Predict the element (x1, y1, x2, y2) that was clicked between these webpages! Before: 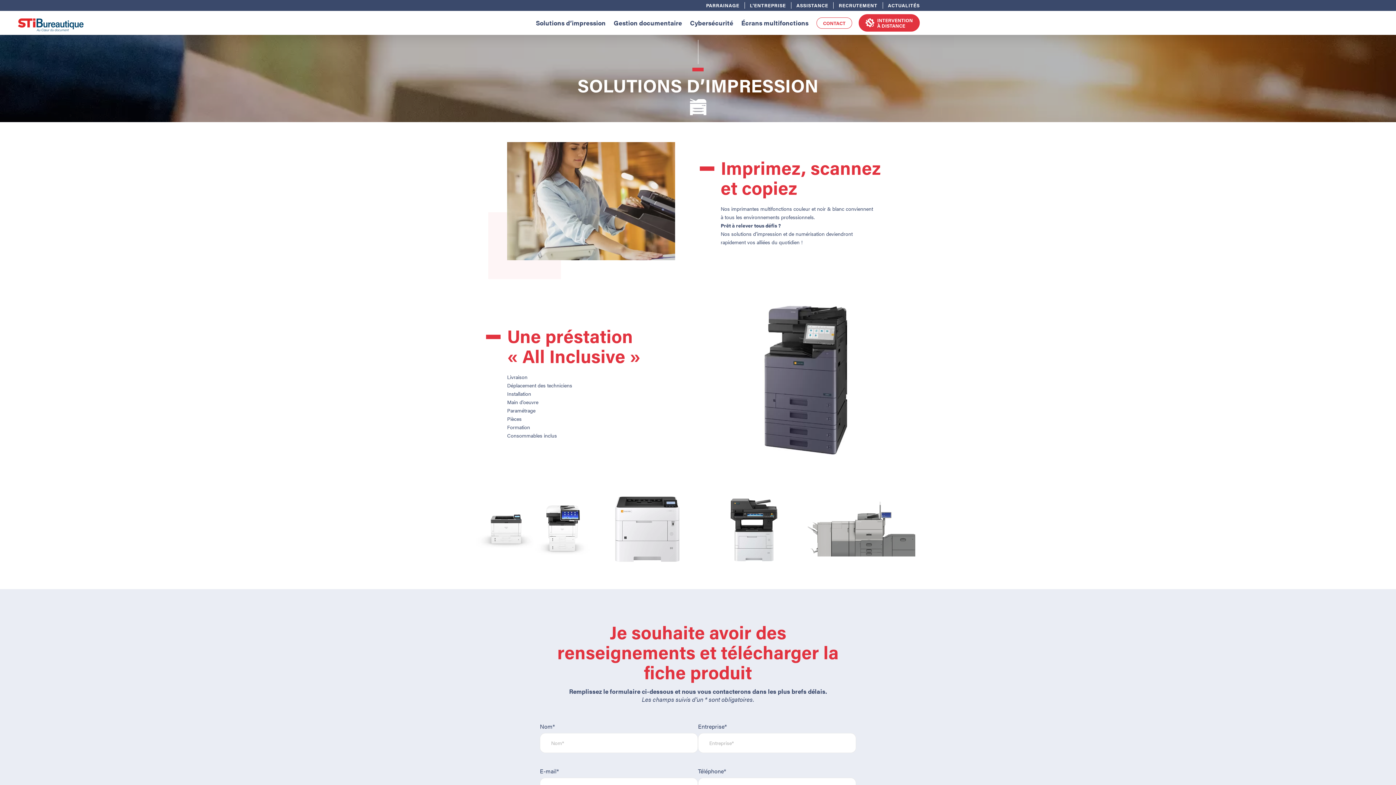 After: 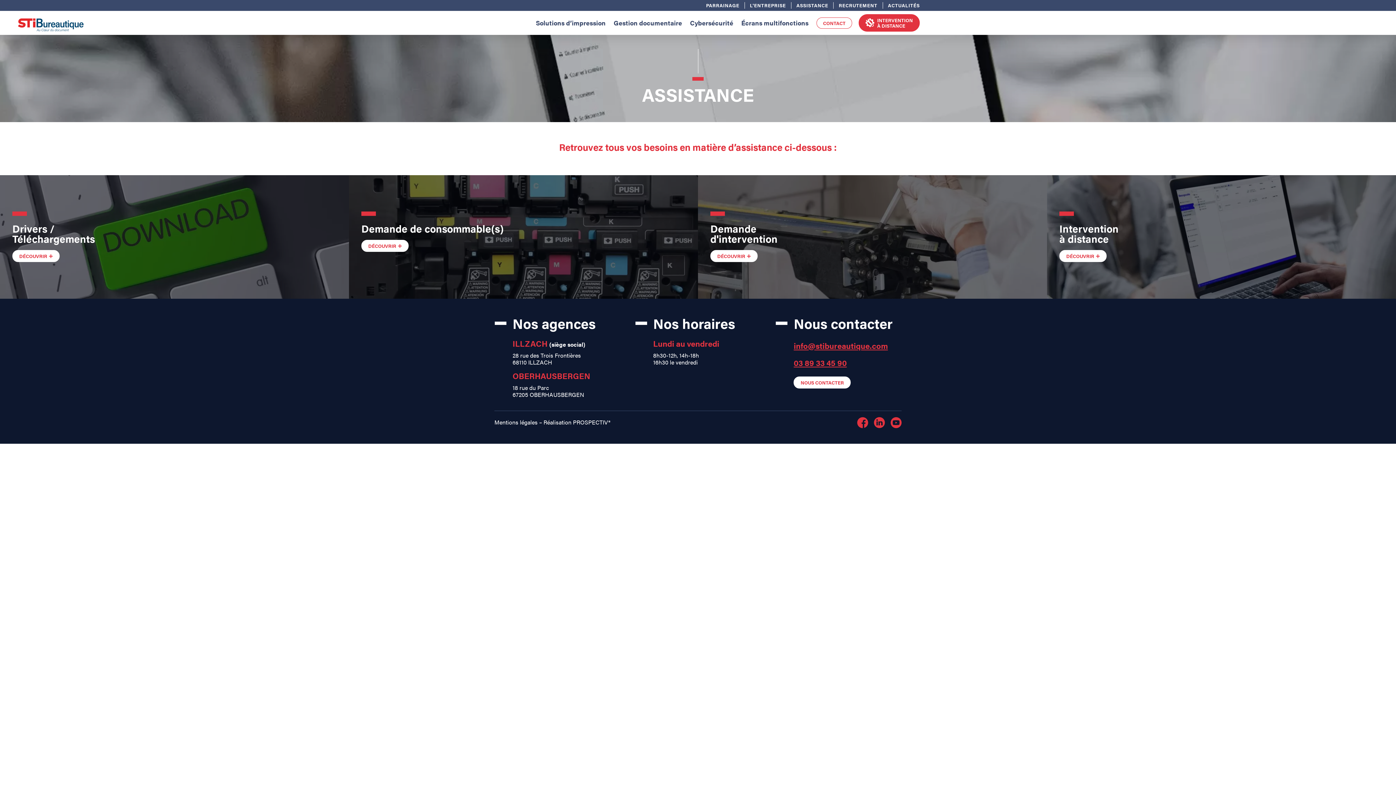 Action: bbox: (796, 1, 828, 8) label: ASSISTANCE